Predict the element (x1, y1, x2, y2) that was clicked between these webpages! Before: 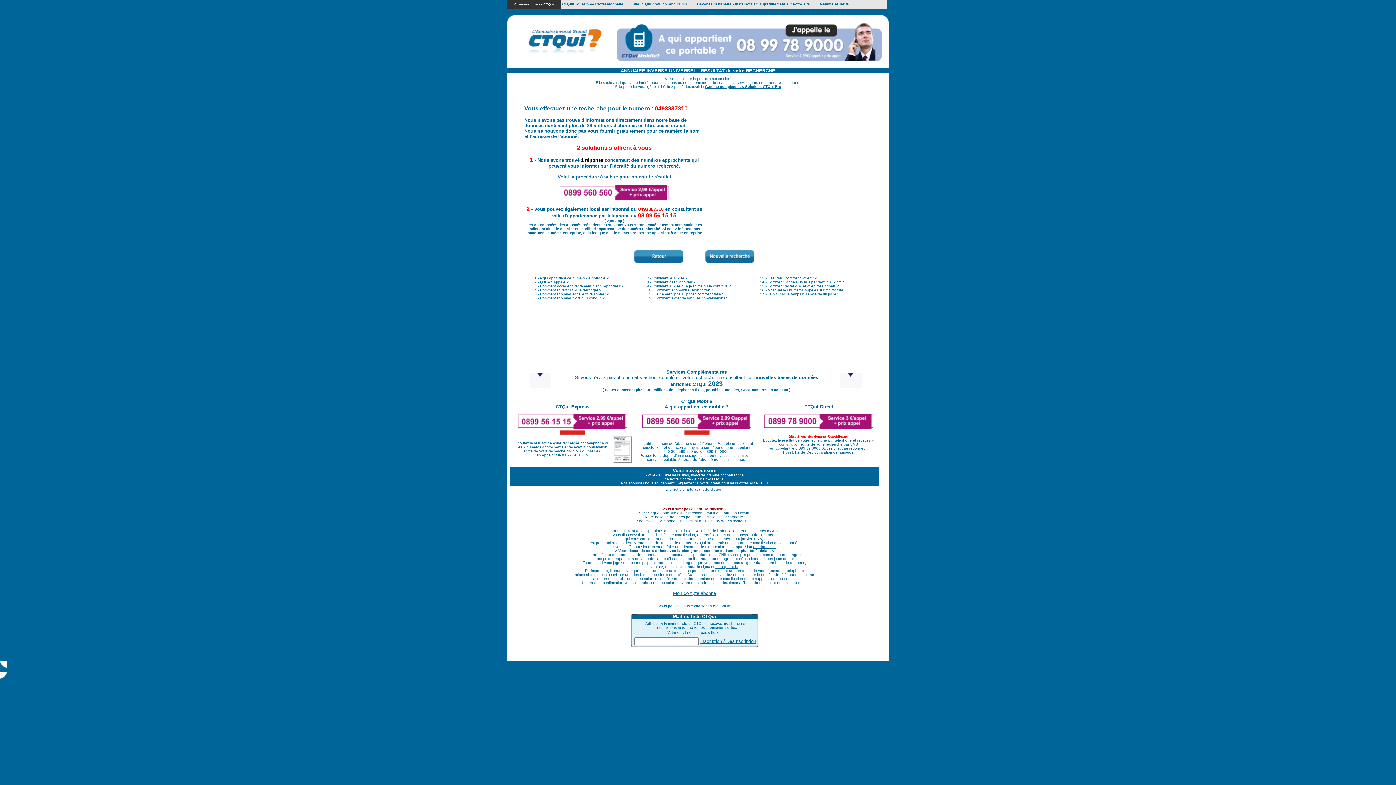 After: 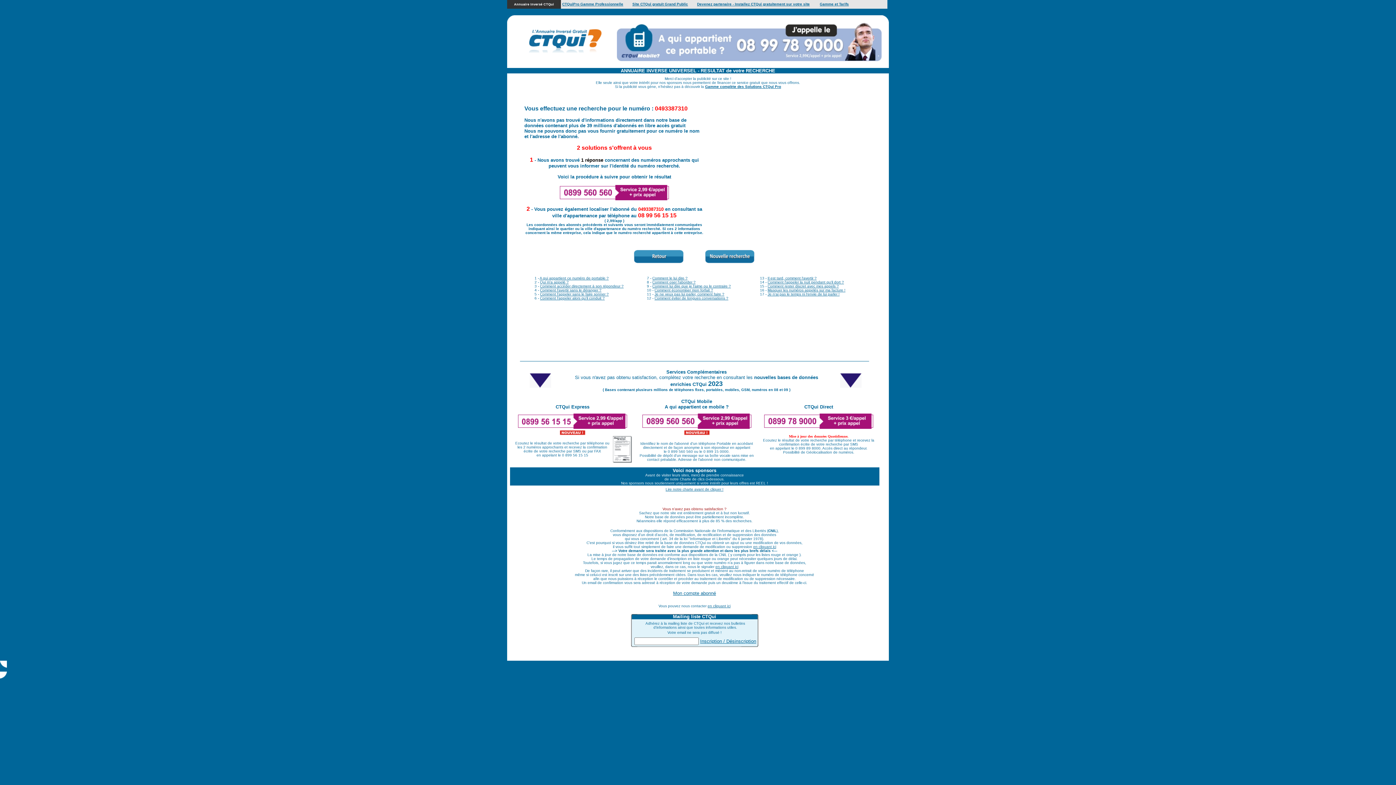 Action: bbox: (652, 284, 731, 288) label: Comment lui dire que je l'aime ou le contraire ?